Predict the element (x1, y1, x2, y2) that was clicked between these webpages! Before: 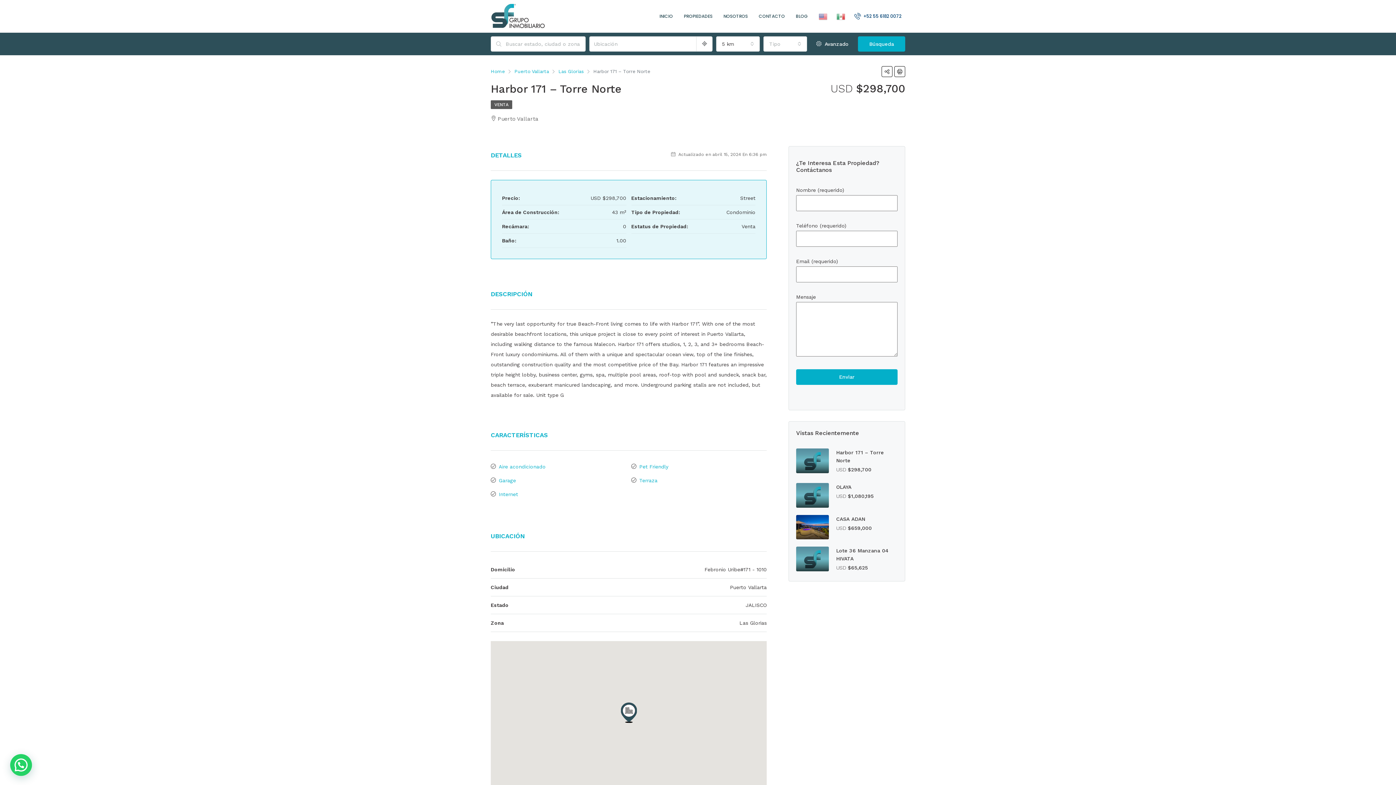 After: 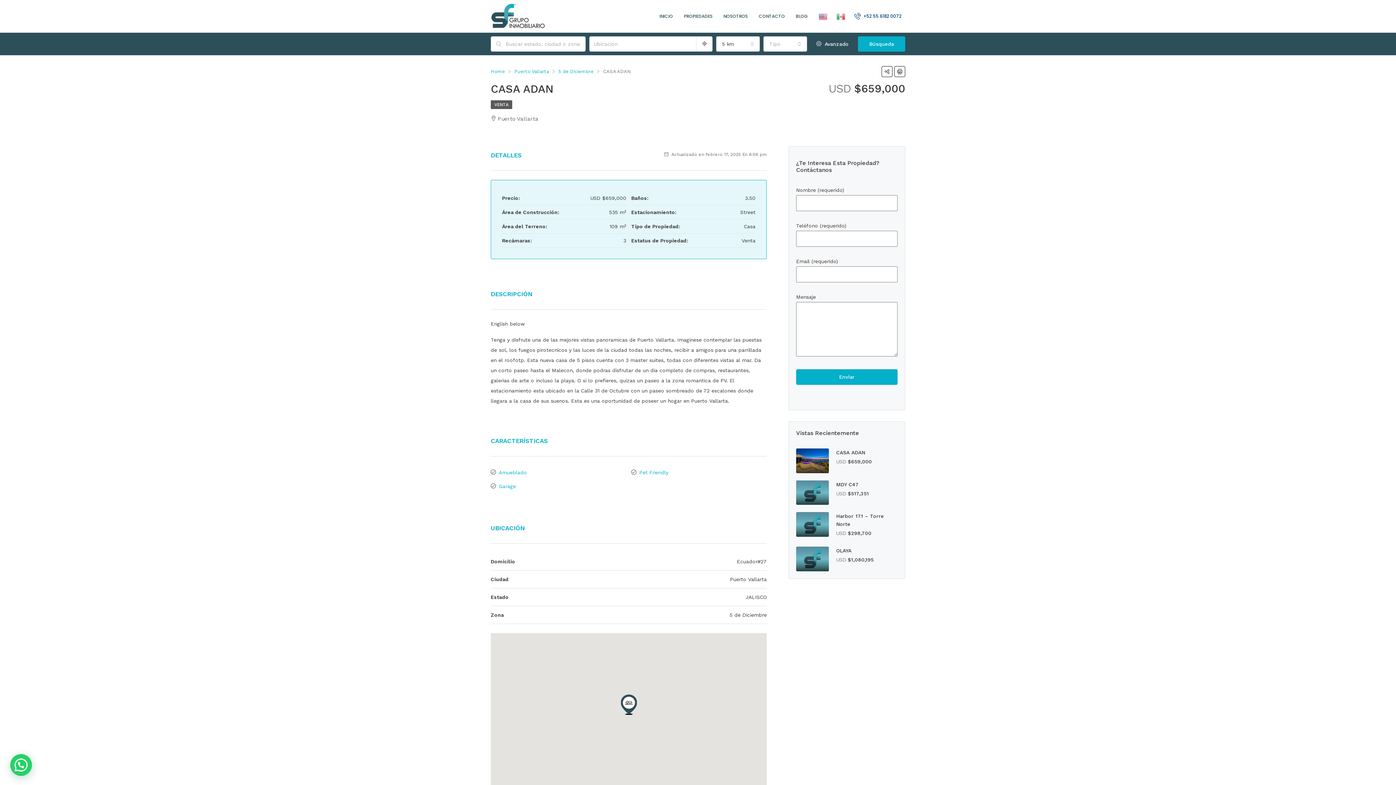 Action: bbox: (796, 515, 829, 539)